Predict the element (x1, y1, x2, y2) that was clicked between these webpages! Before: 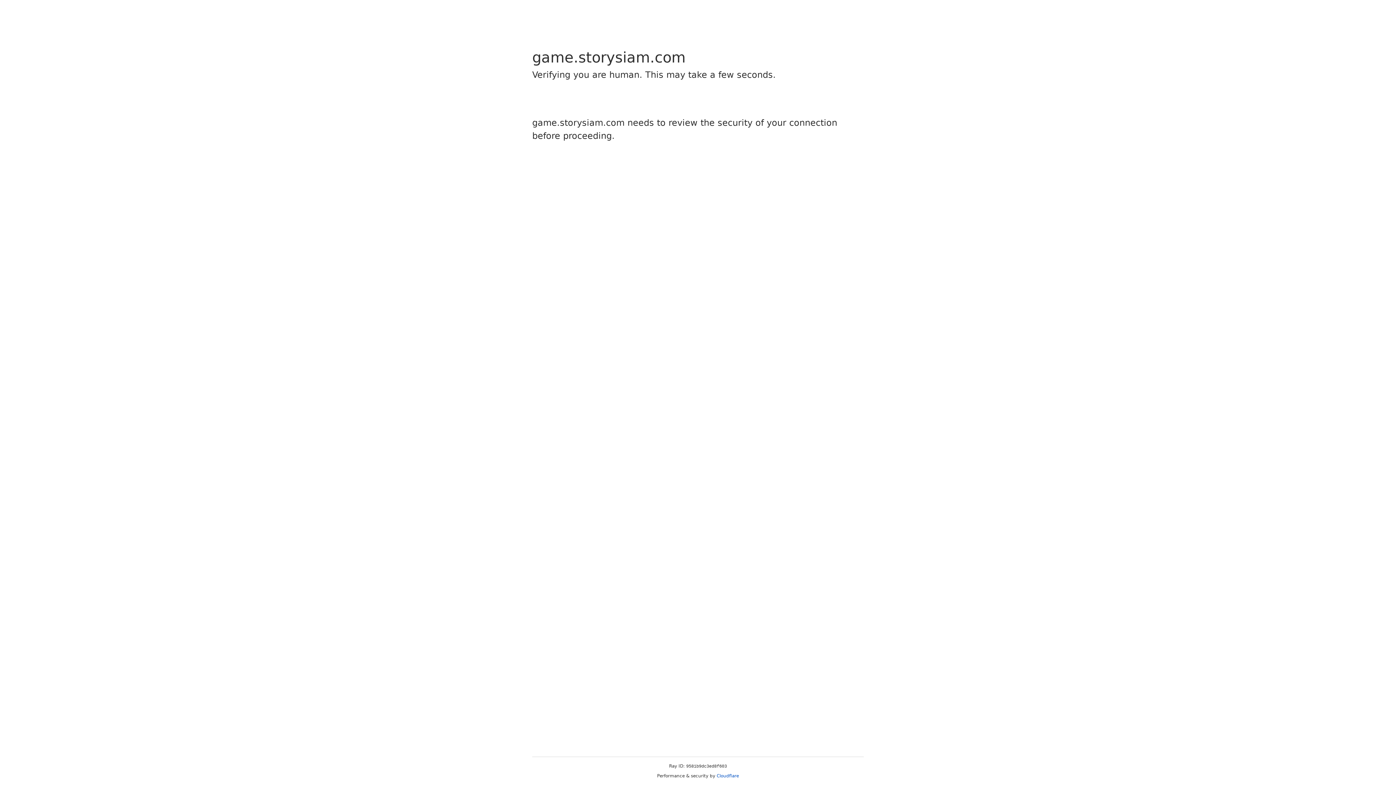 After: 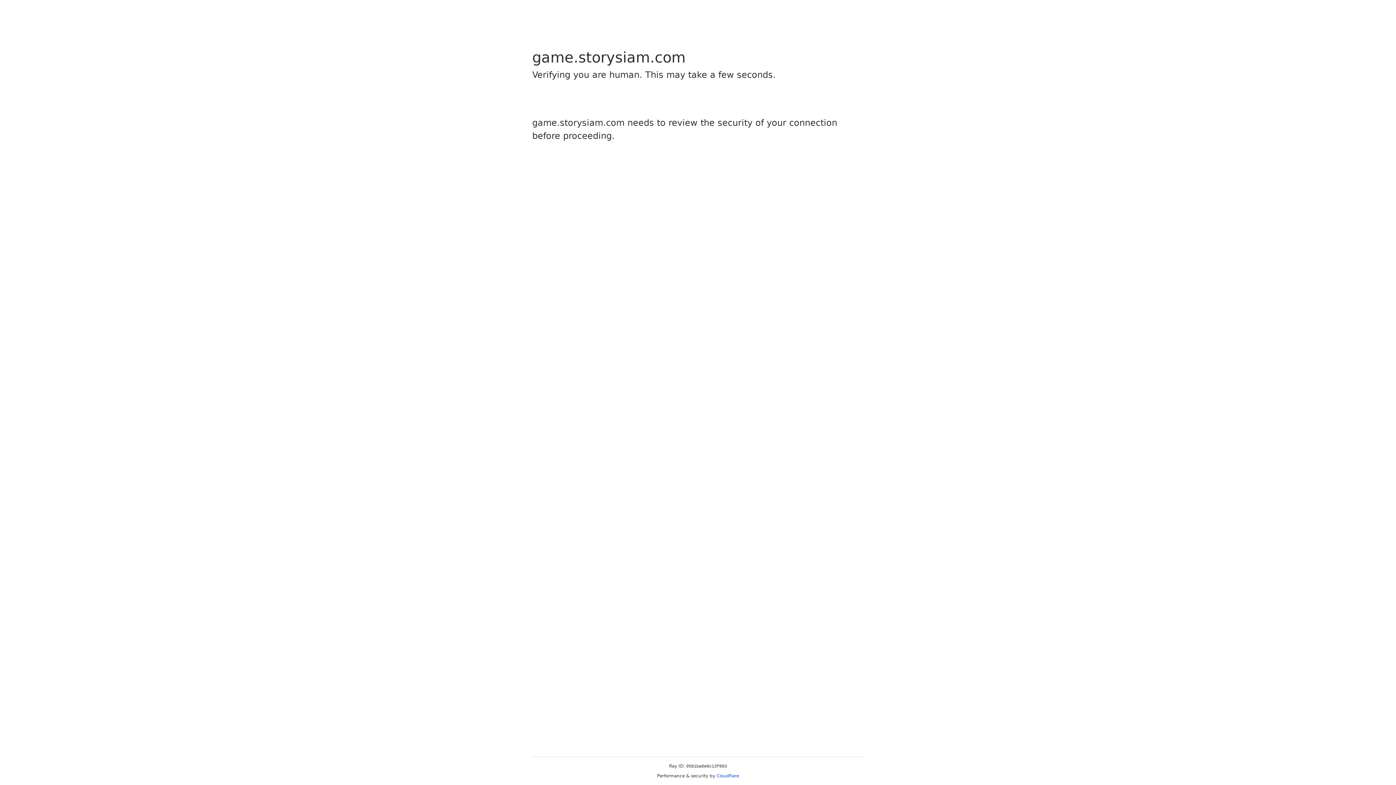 Action: bbox: (716, 773, 739, 778) label: Cloudflare